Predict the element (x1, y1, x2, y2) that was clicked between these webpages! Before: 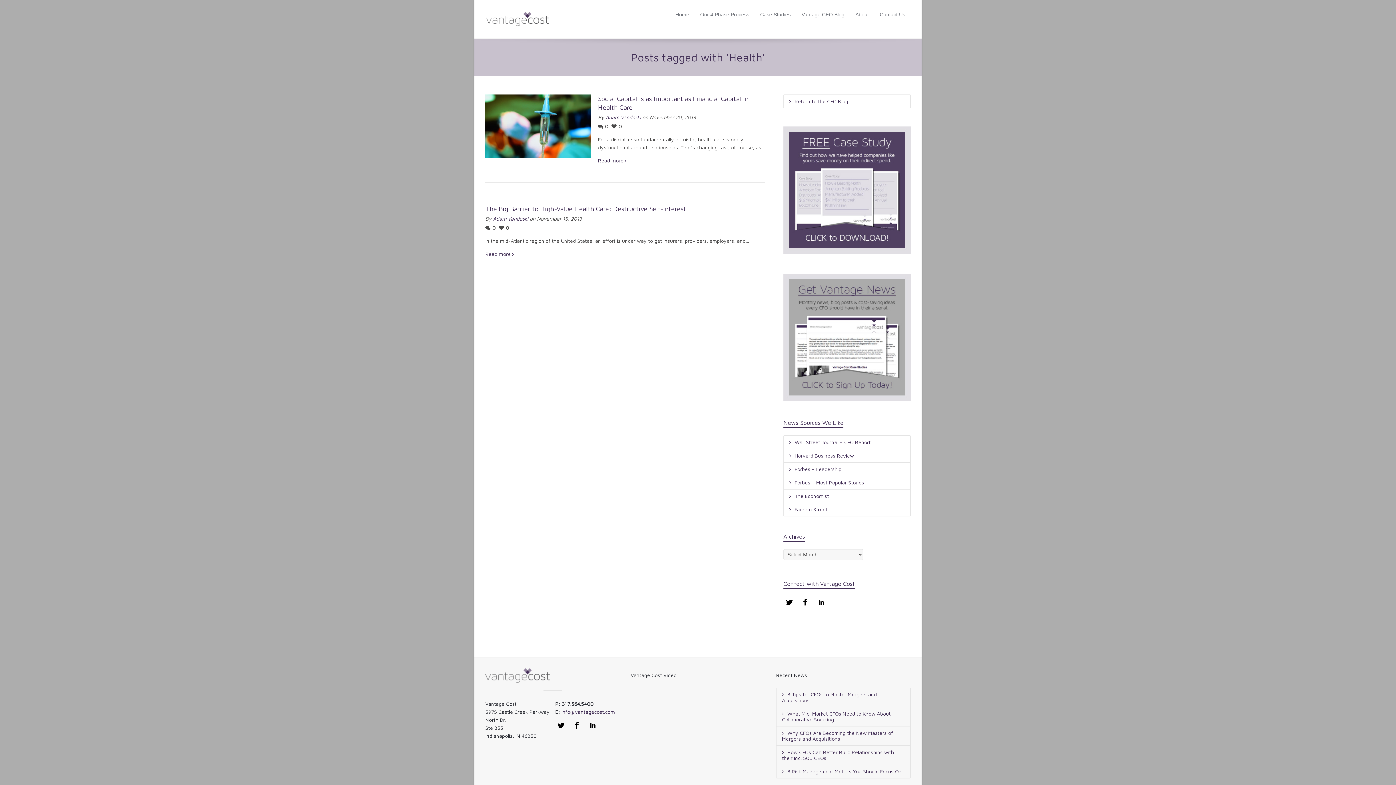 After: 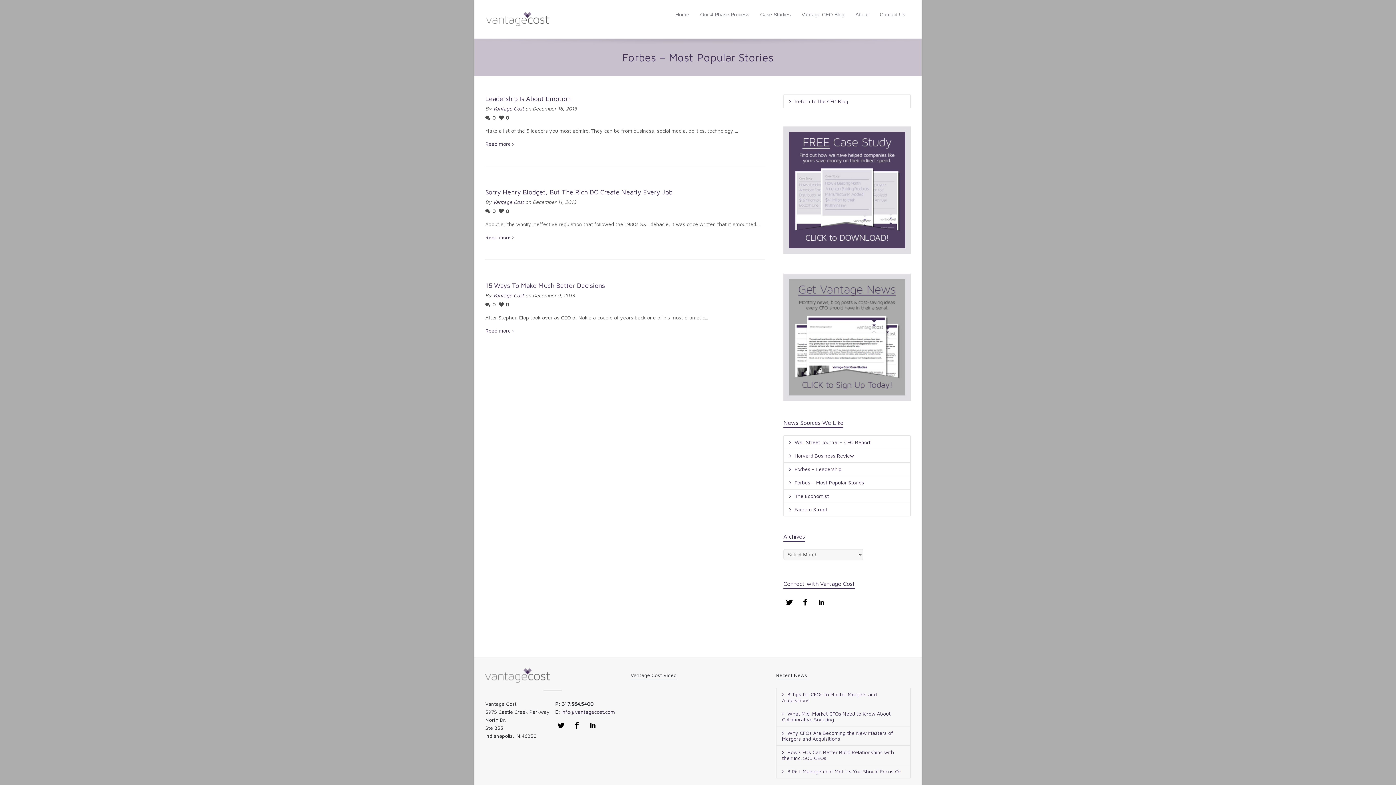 Action: bbox: (784, 476, 910, 489) label: Forbes – Most Popular Stories